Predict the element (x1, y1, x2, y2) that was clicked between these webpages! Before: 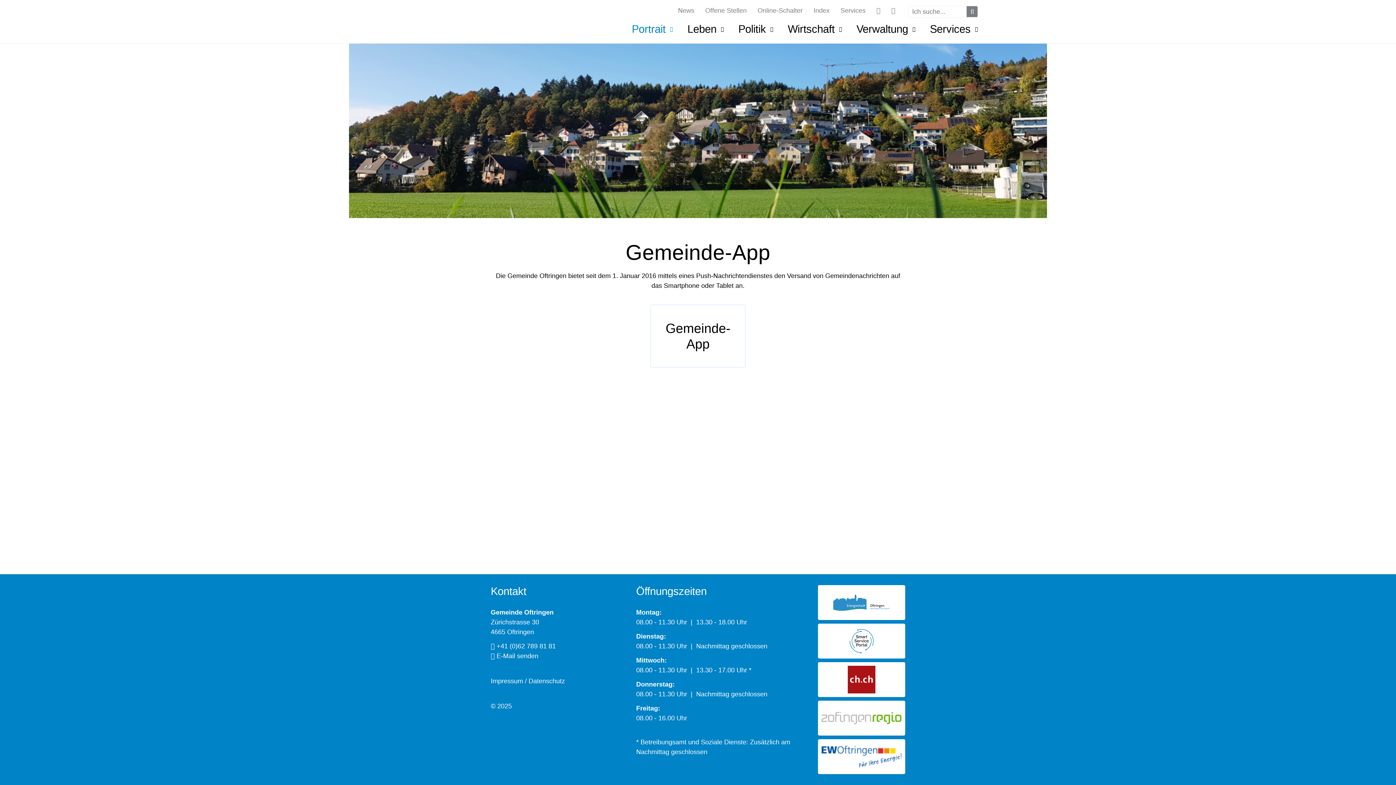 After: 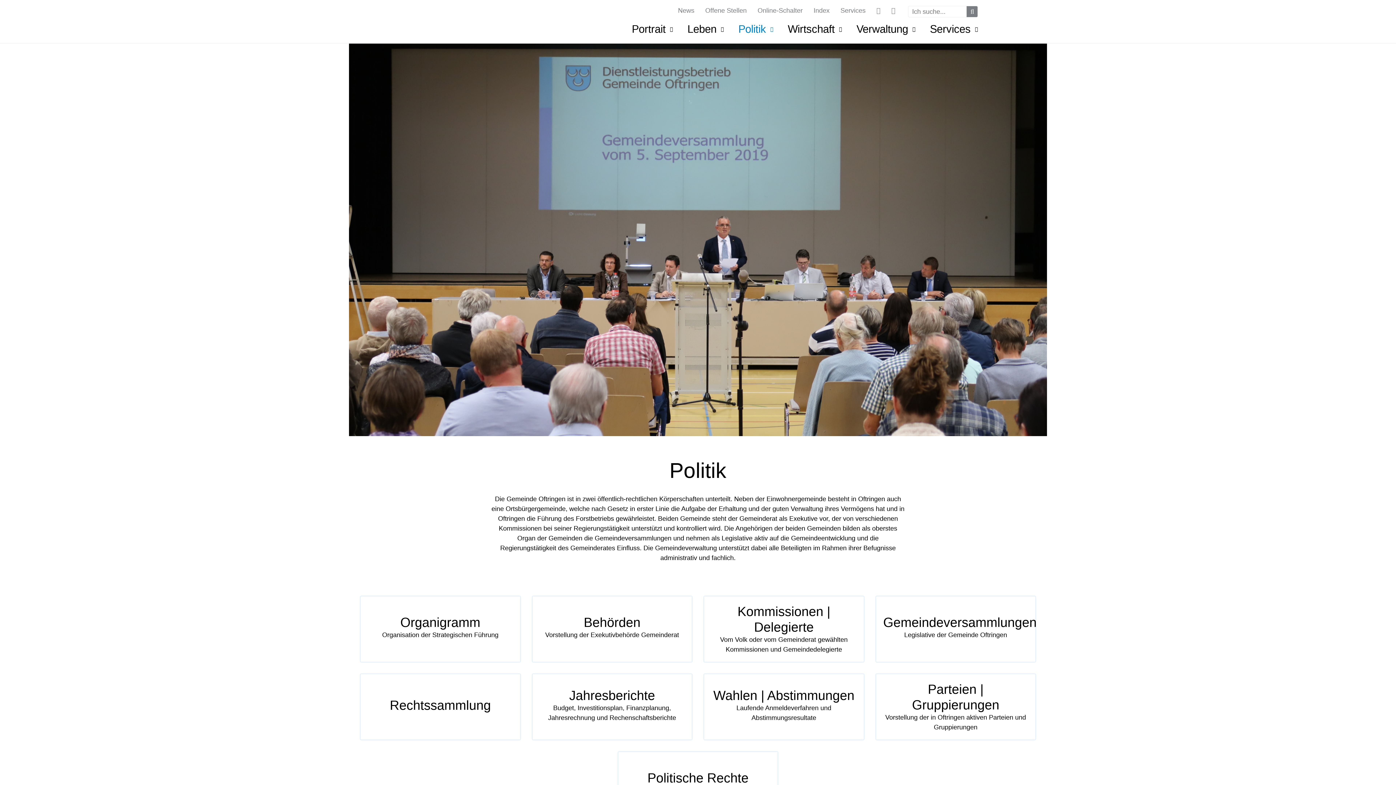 Action: bbox: (733, 17, 778, 44) label: Politik